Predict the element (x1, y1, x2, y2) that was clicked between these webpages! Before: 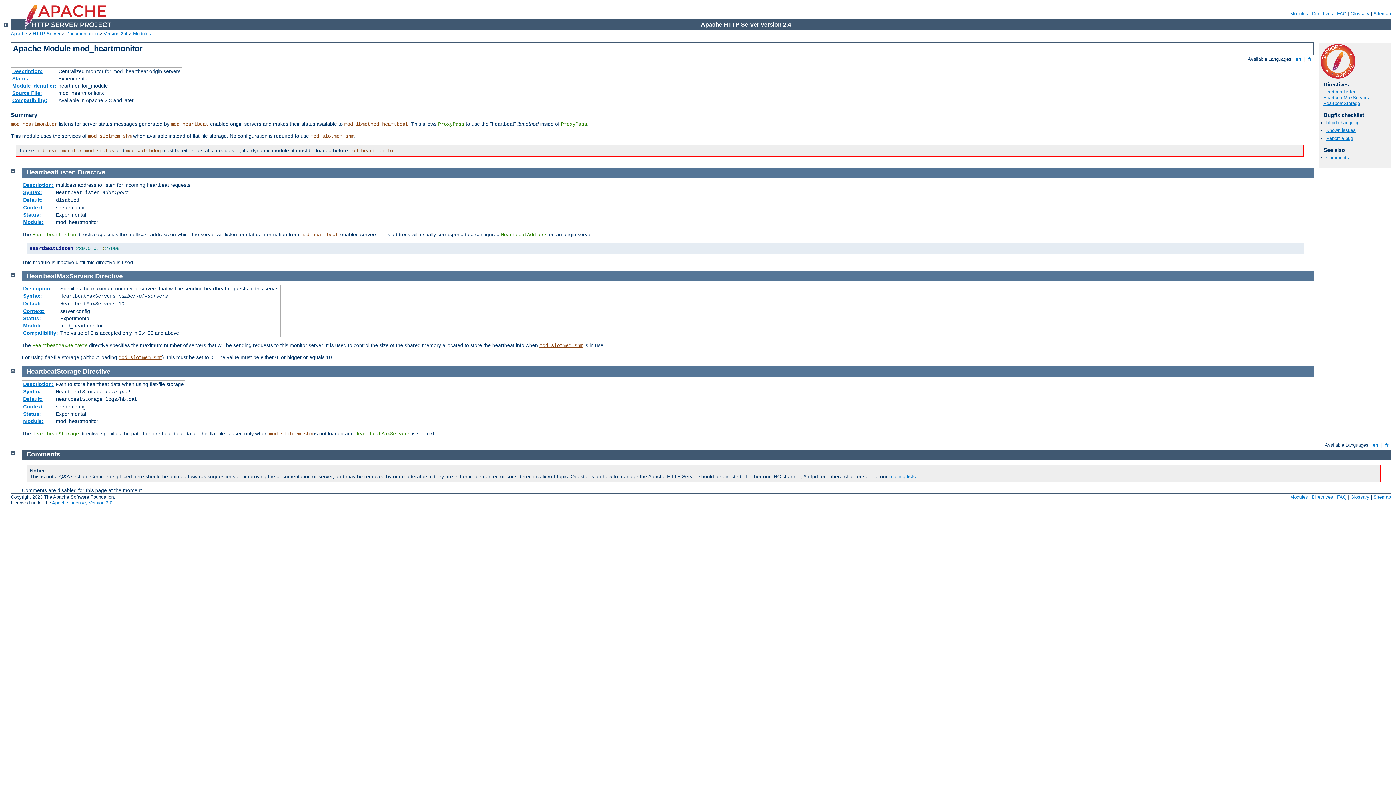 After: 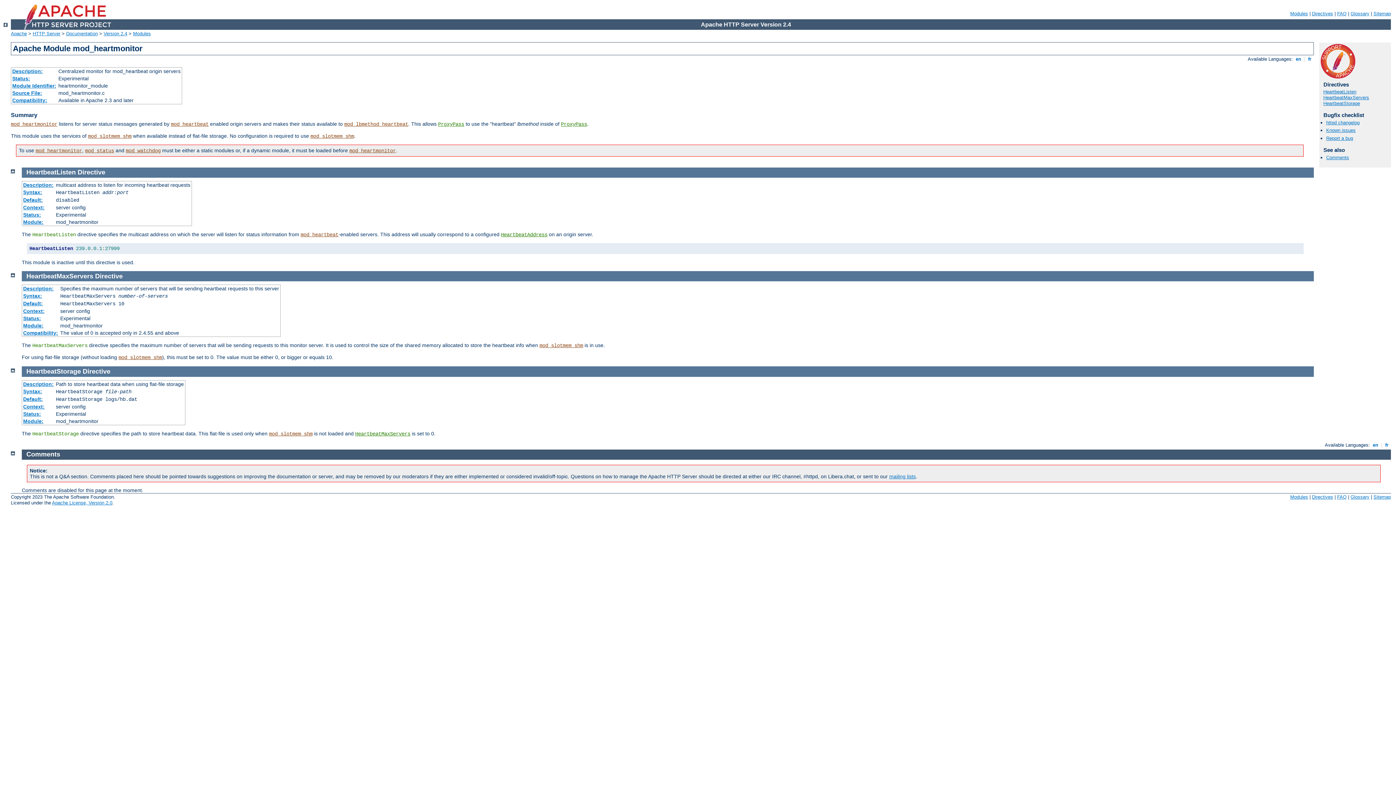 Action: label: Directive bbox: (95, 272, 122, 279)